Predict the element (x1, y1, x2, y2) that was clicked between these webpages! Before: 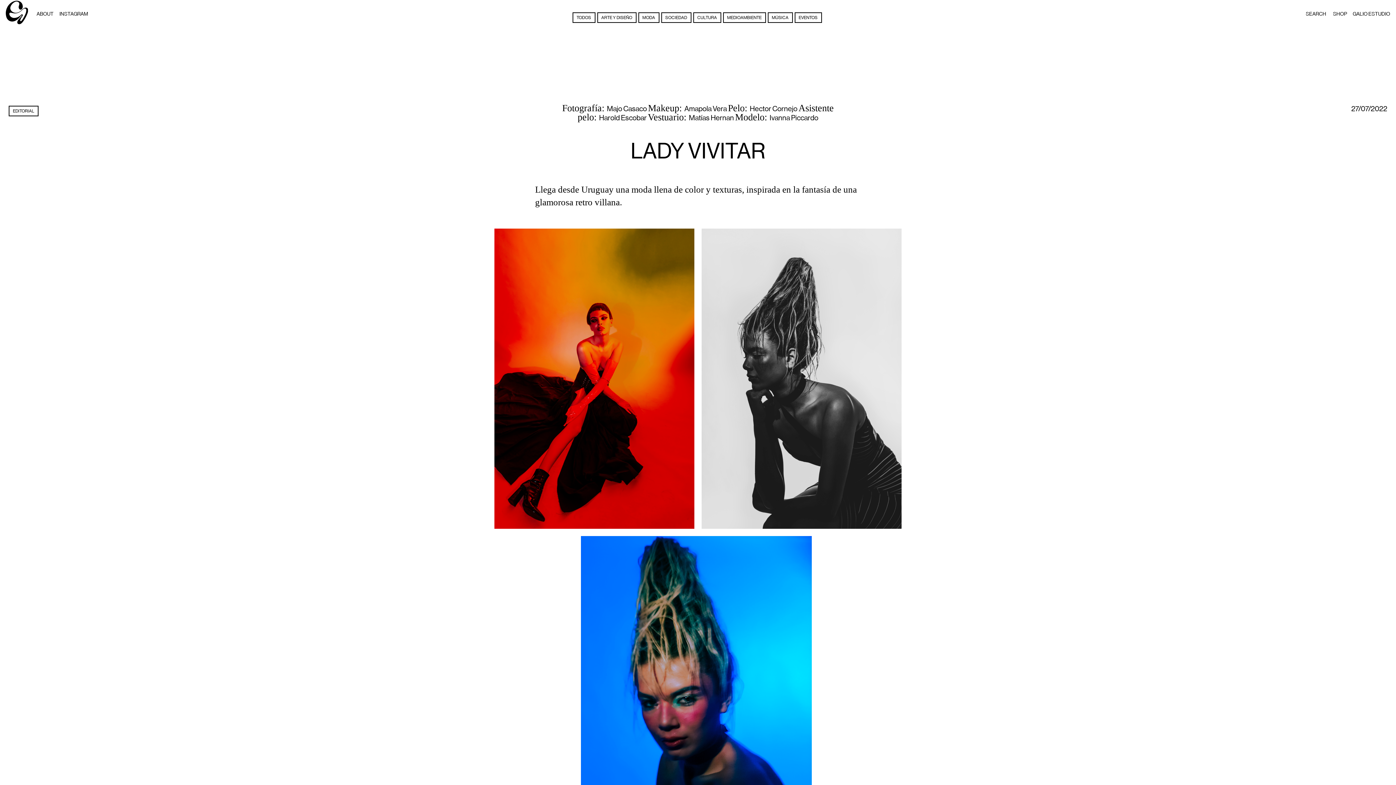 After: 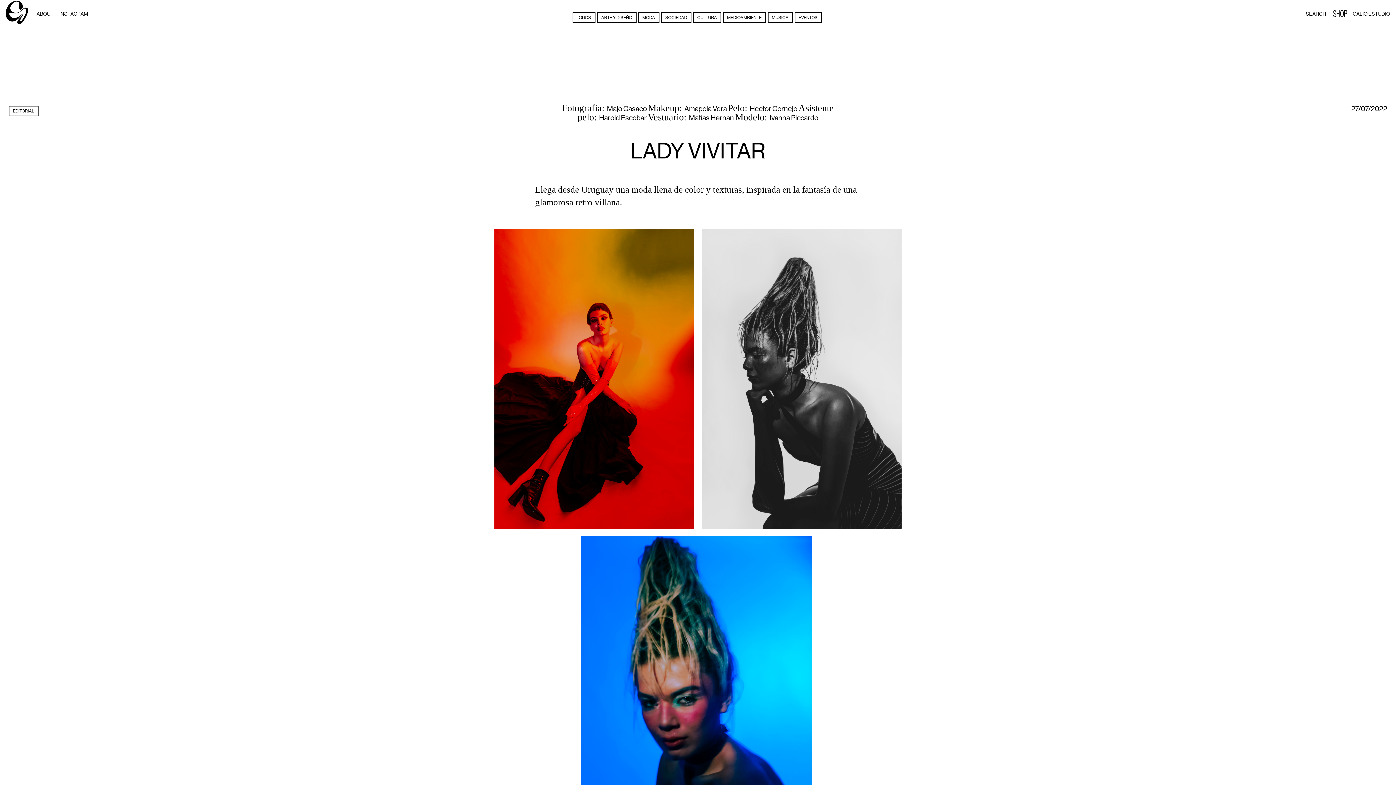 Action: label: SHOP bbox: (1330, 7, 1350, 20)